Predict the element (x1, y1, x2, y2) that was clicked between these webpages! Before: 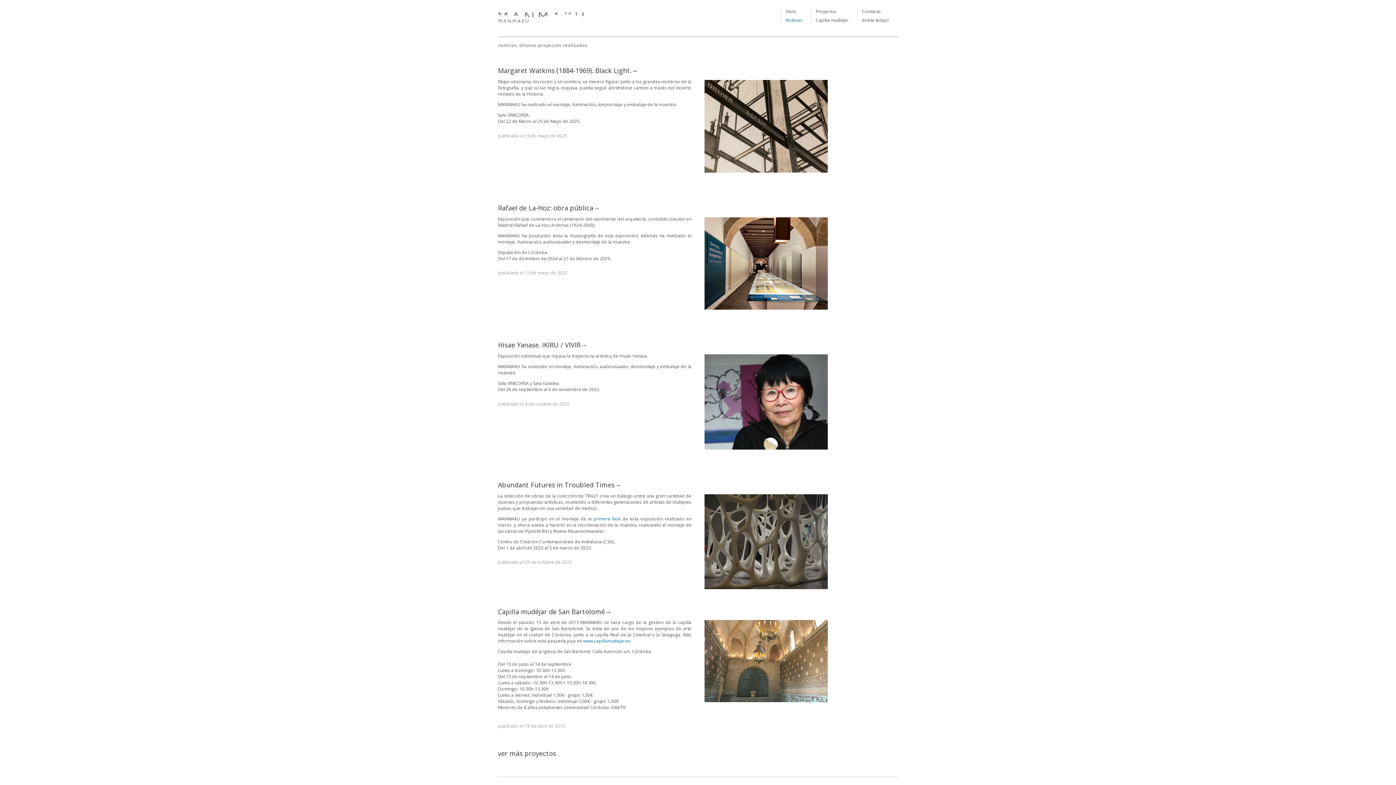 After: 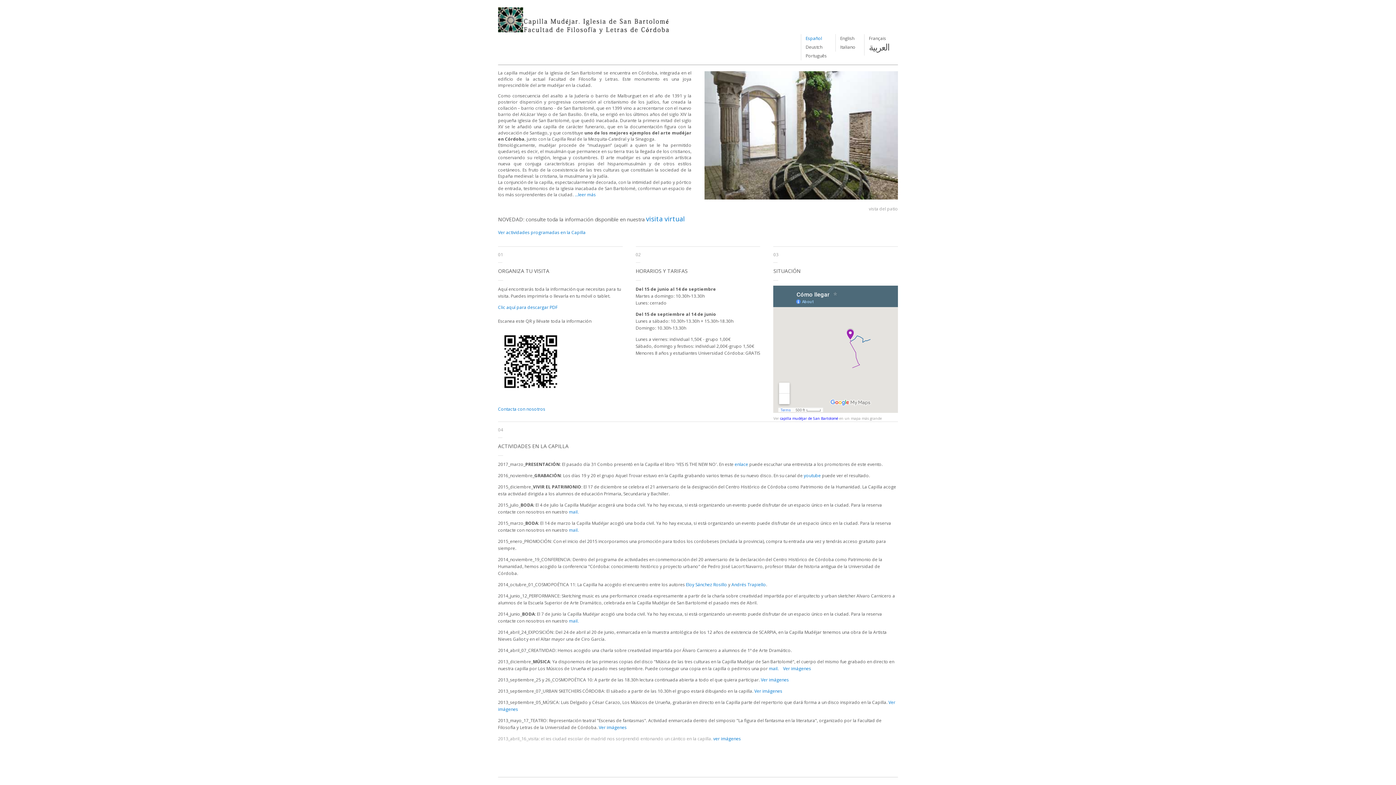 Action: label: Capilla mudéjar bbox: (816, 17, 848, 23)